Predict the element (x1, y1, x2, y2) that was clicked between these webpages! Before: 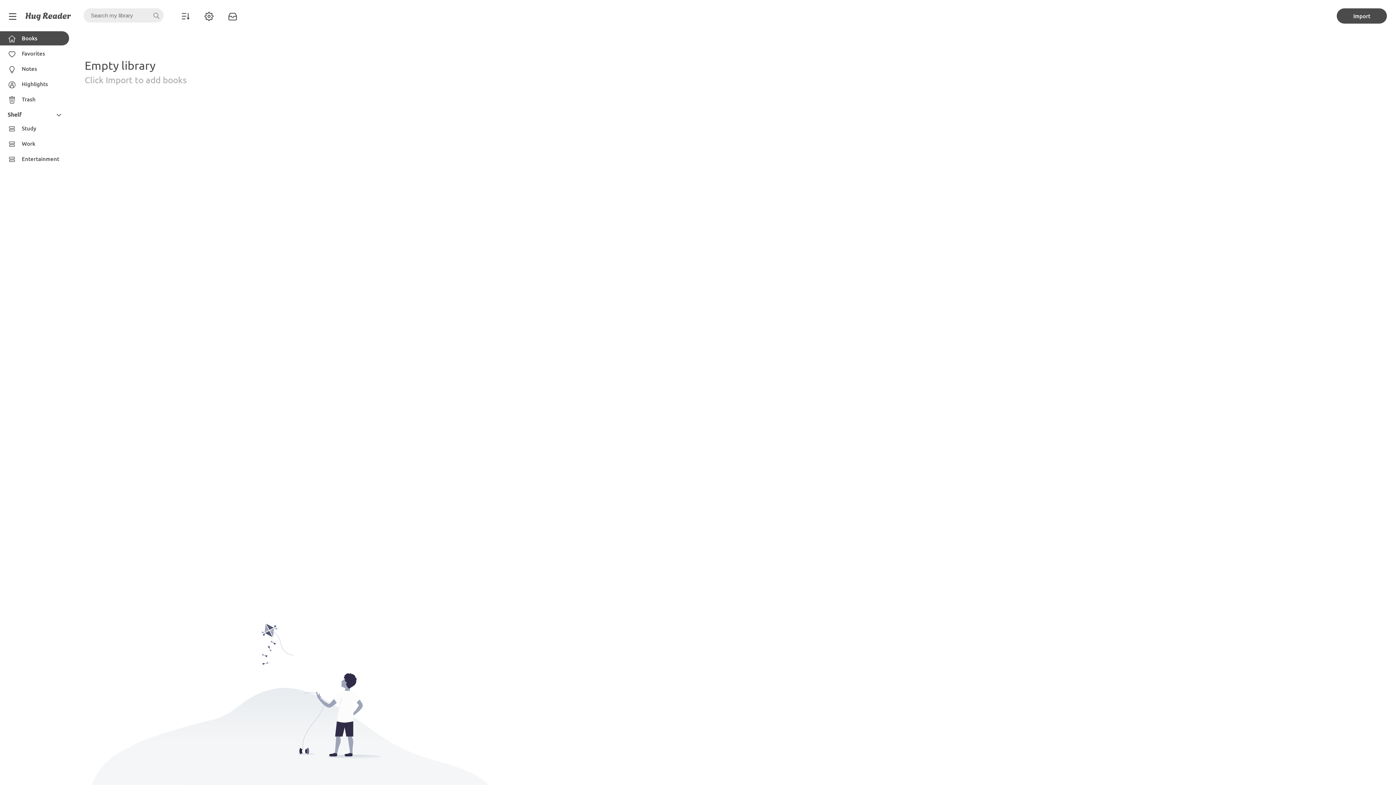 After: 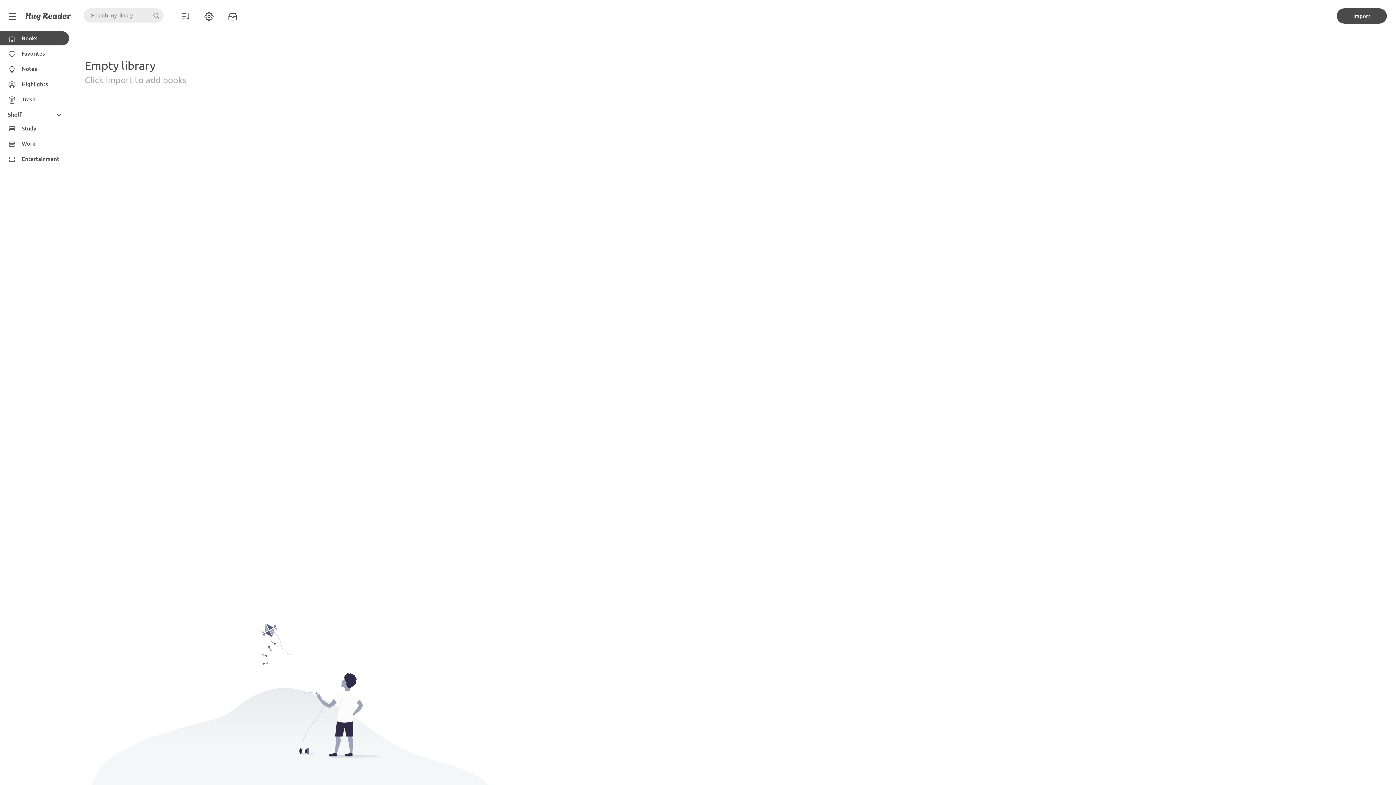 Action: label: Import bbox: (1337, 8, 1387, 23)